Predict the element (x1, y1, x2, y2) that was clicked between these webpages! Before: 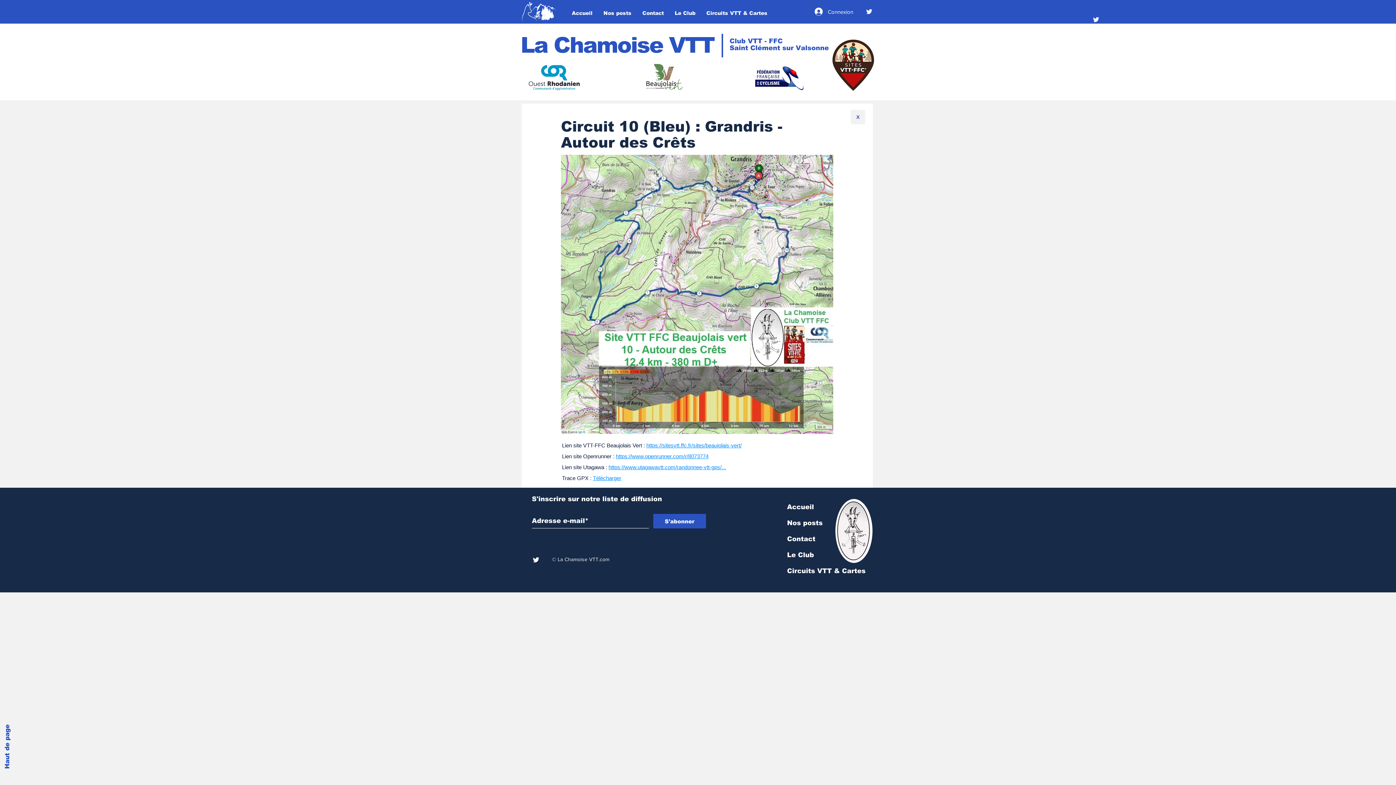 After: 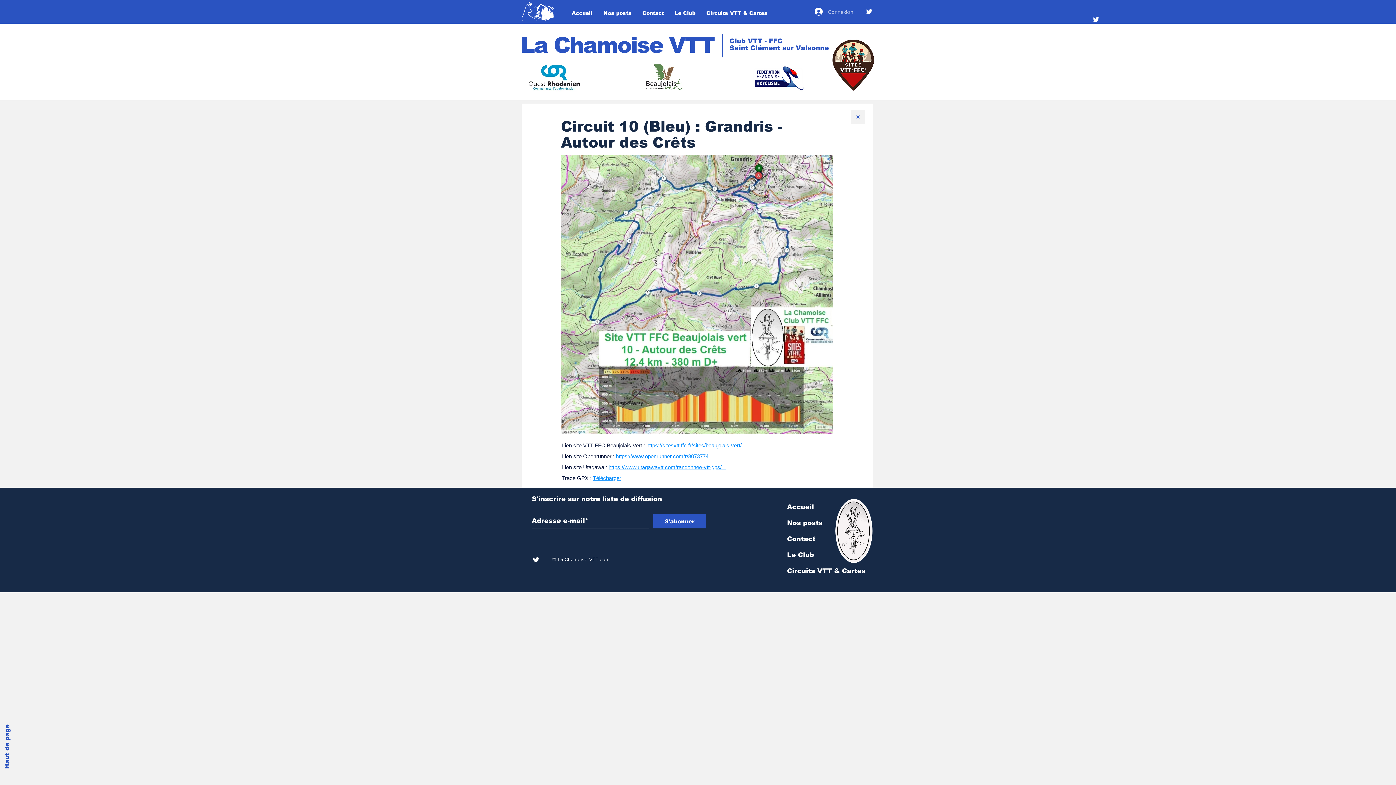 Action: bbox: (809, 5, 858, 17) label: Connexion